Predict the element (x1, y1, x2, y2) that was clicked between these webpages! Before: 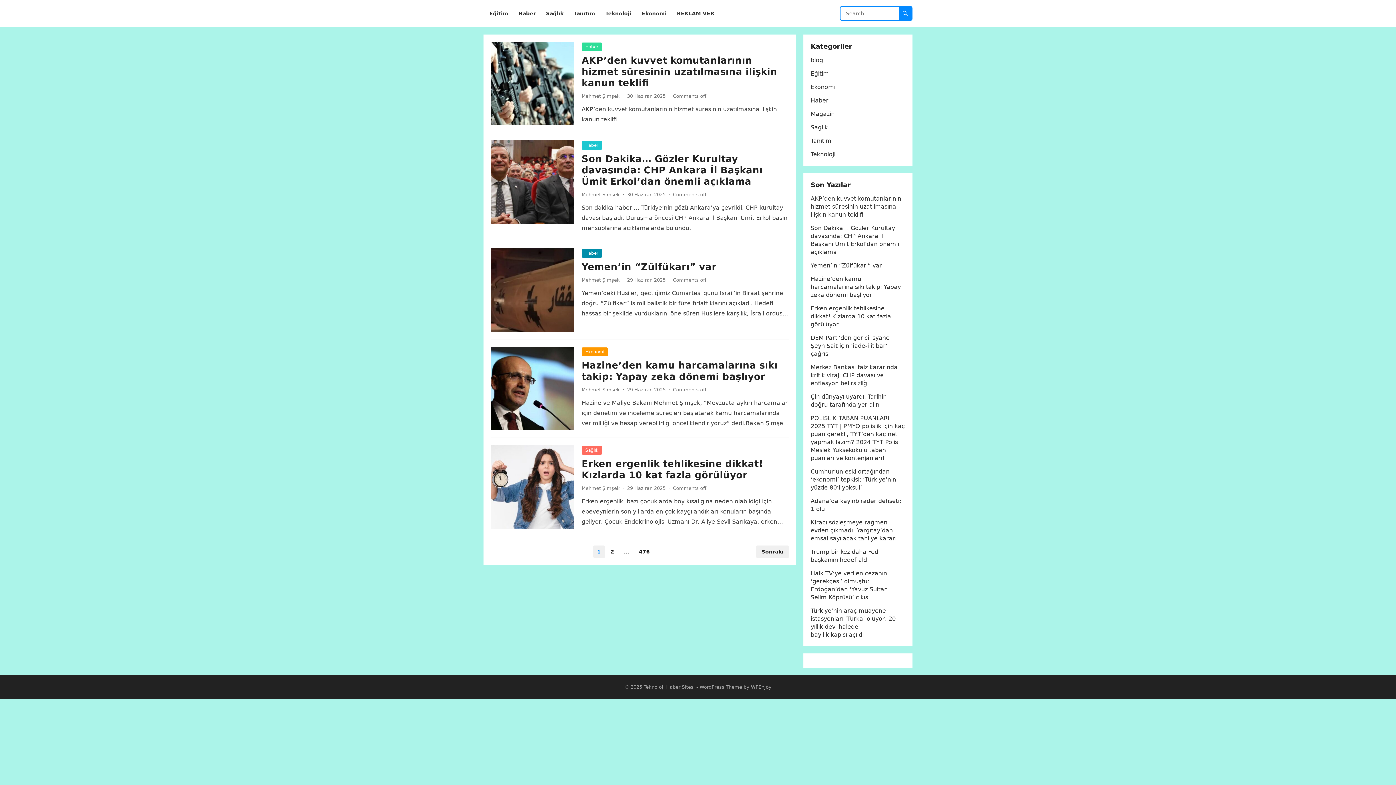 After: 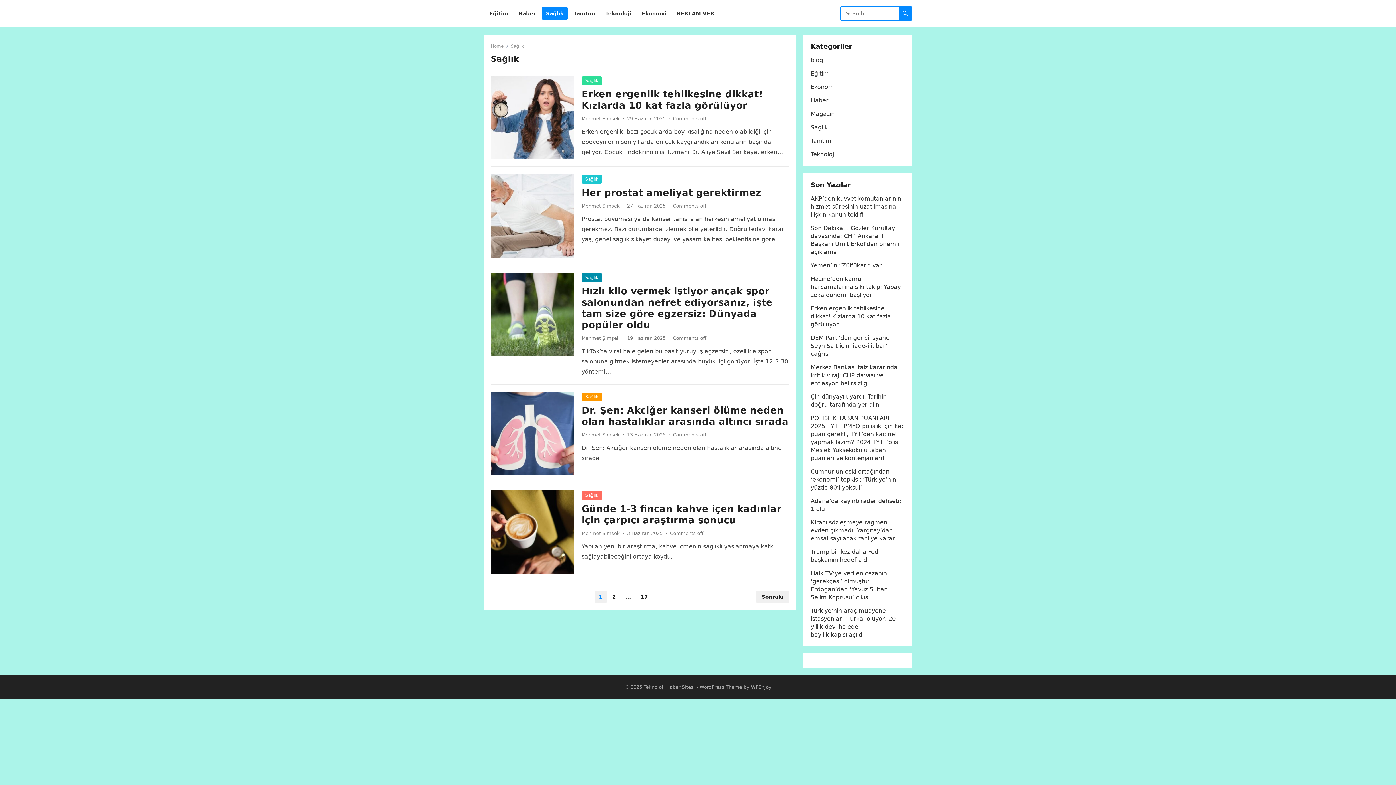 Action: bbox: (810, 124, 828, 130) label: Sağlık